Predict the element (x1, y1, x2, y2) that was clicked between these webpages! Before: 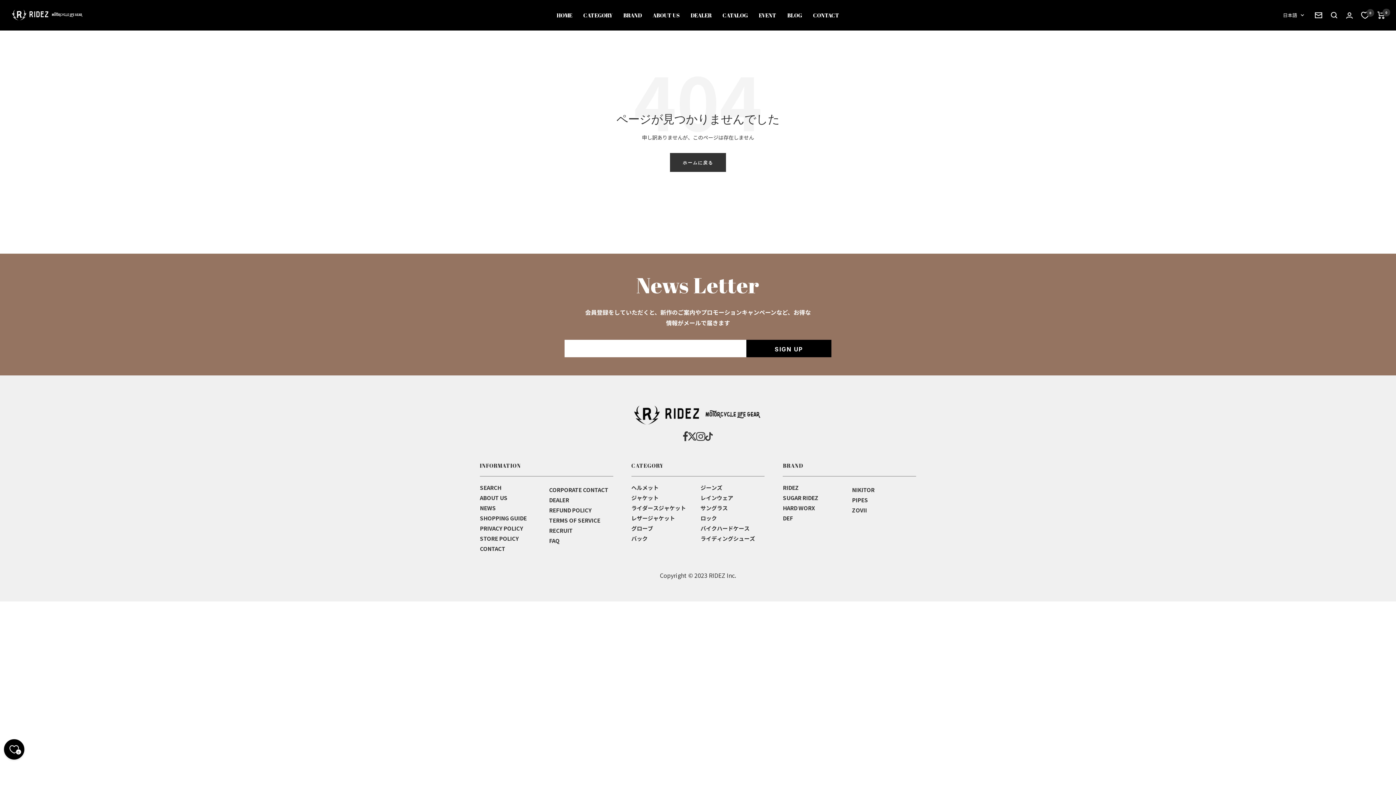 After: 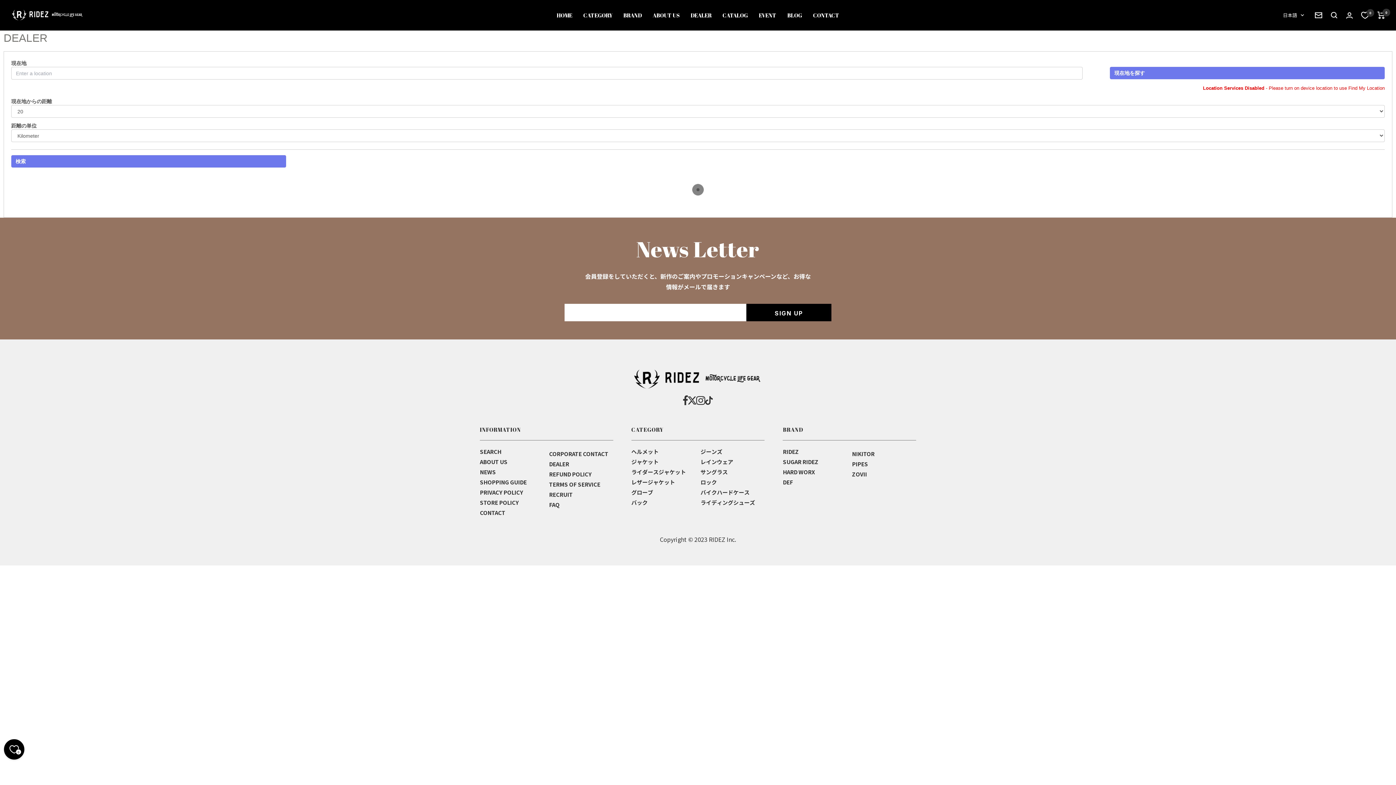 Action: label: DEALER
販売業者 bbox: (690, 11, 711, 19)